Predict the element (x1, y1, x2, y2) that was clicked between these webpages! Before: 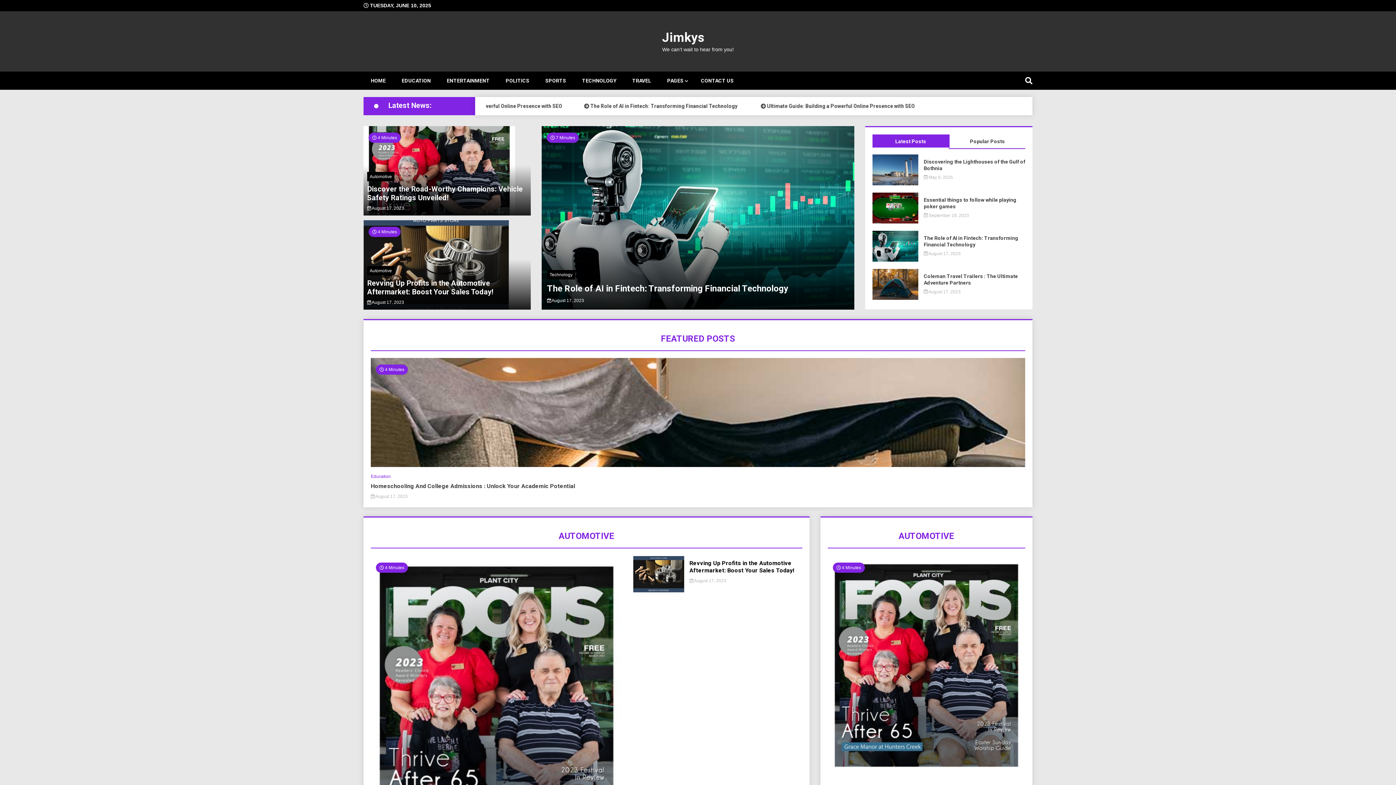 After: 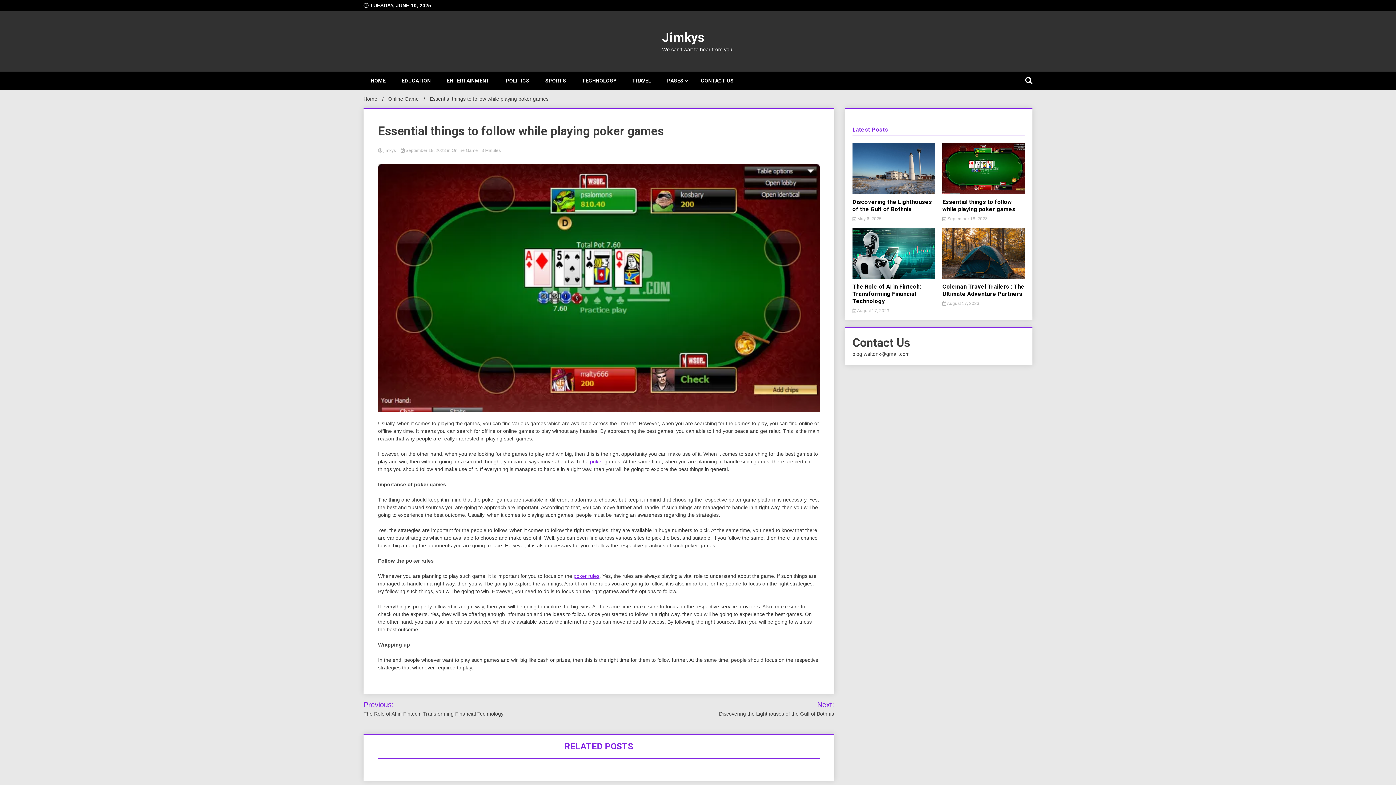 Action: label: Essential things to follow while playing poker games bbox: (924, 196, 1025, 209)